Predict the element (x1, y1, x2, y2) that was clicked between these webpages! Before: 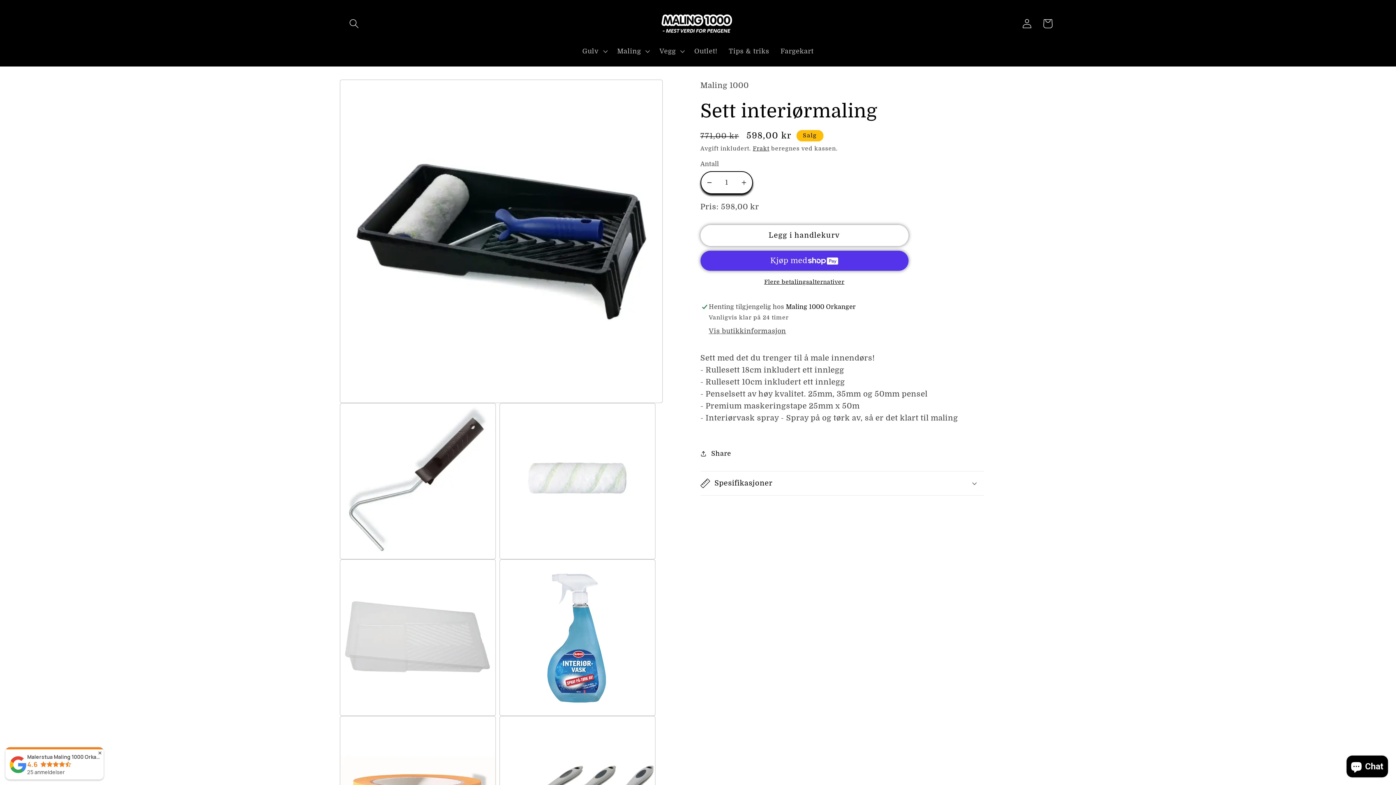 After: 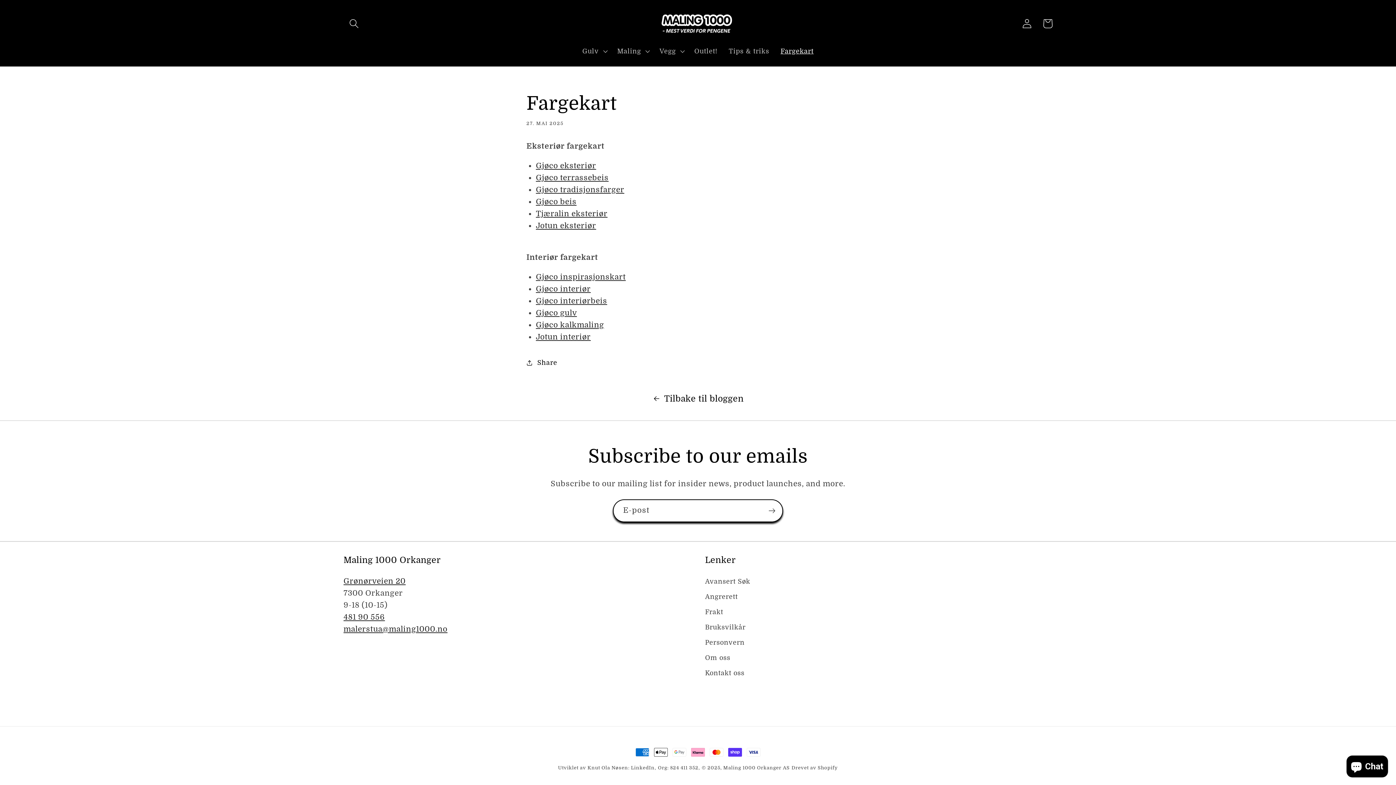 Action: bbox: (775, 41, 819, 60) label: Fargekart